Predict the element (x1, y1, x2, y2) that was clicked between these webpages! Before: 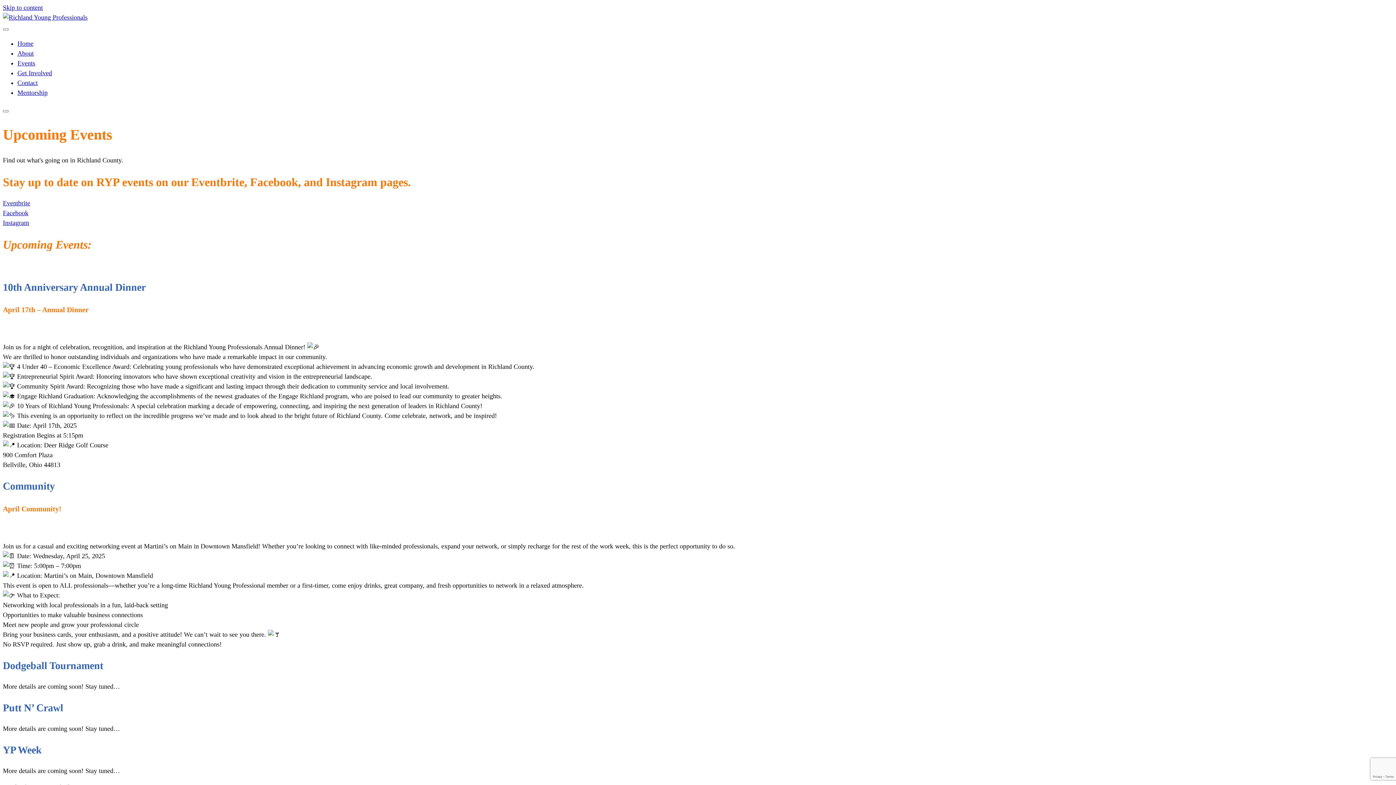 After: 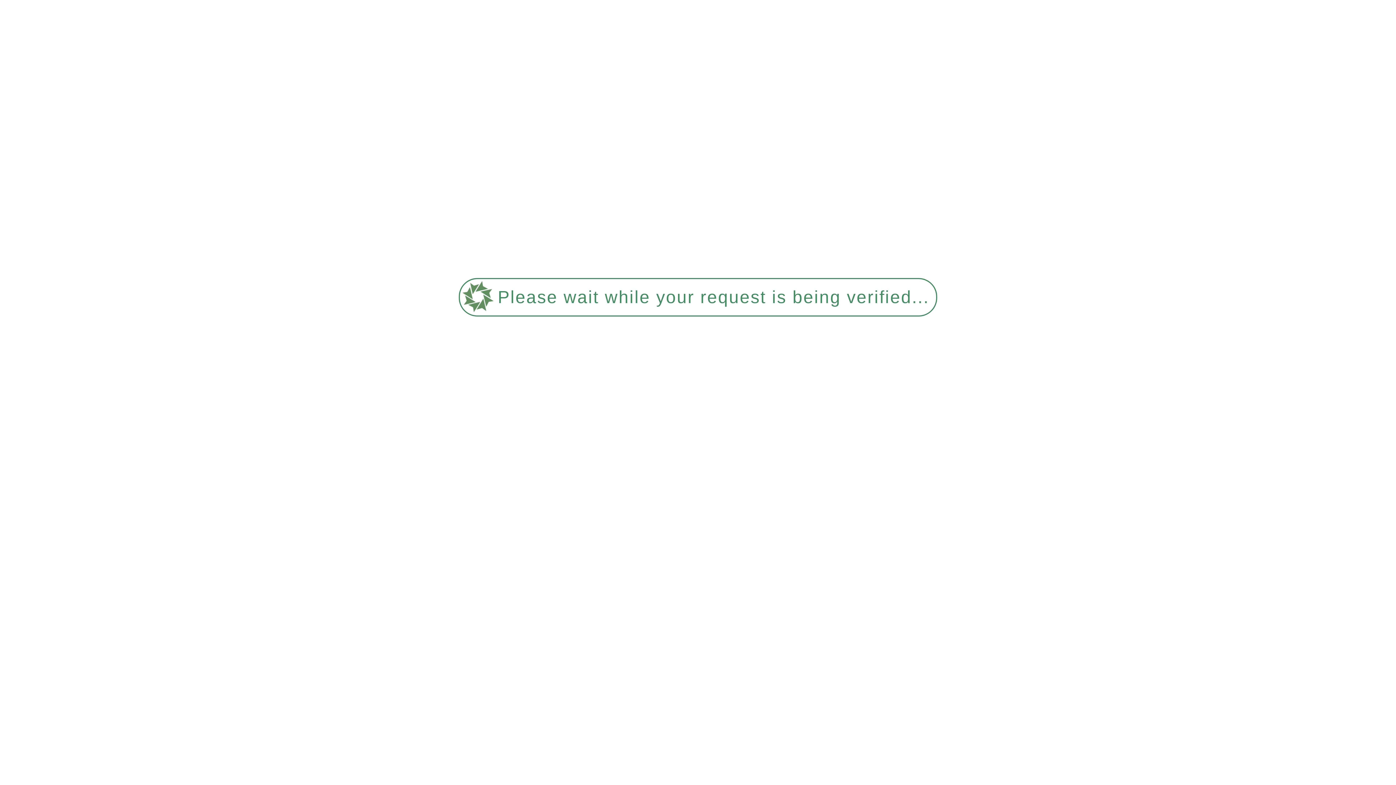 Action: bbox: (17, 59, 35, 66) label: Events